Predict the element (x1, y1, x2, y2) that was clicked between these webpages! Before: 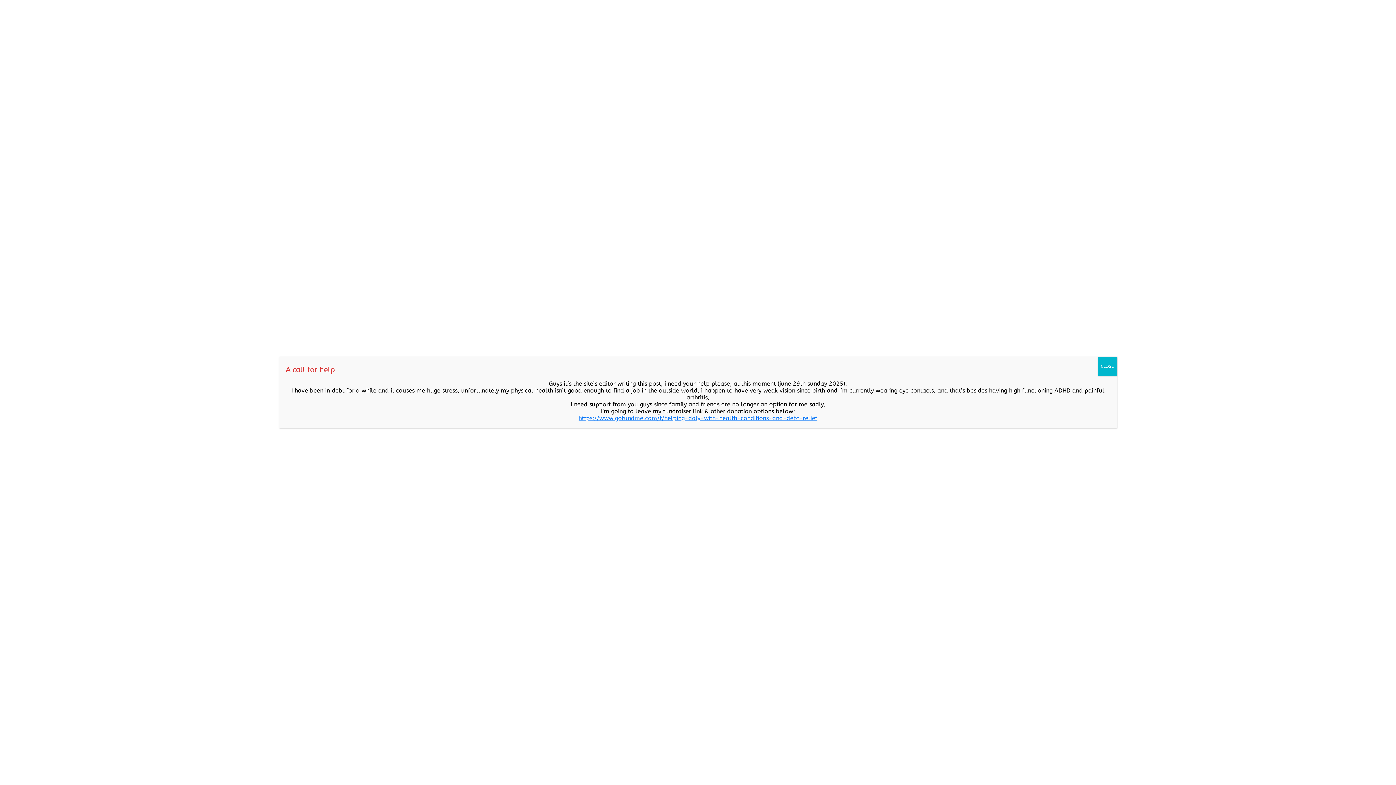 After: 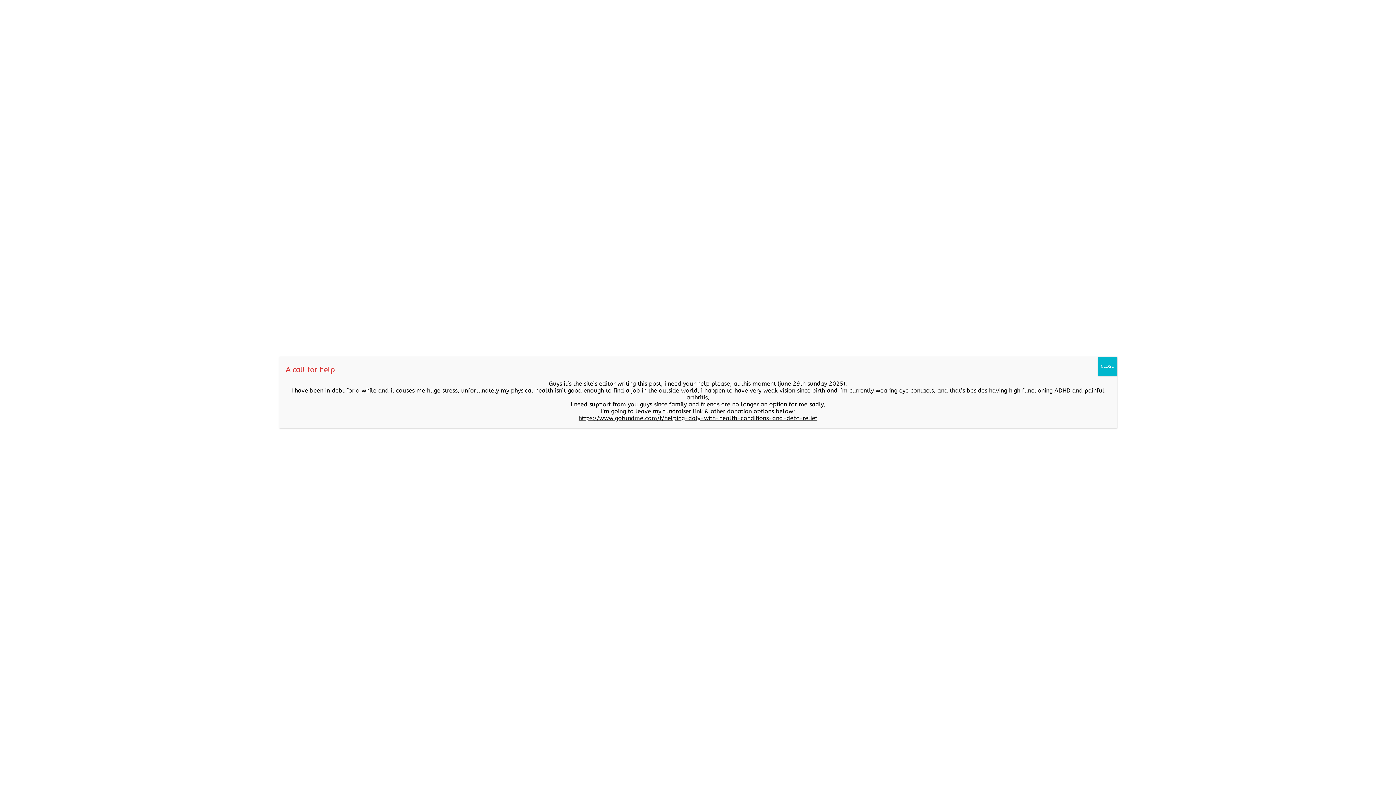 Action: label: https://www.gofundme.com/f/helping-daly-with-health-conditions-and-debt-relief bbox: (578, 414, 817, 421)